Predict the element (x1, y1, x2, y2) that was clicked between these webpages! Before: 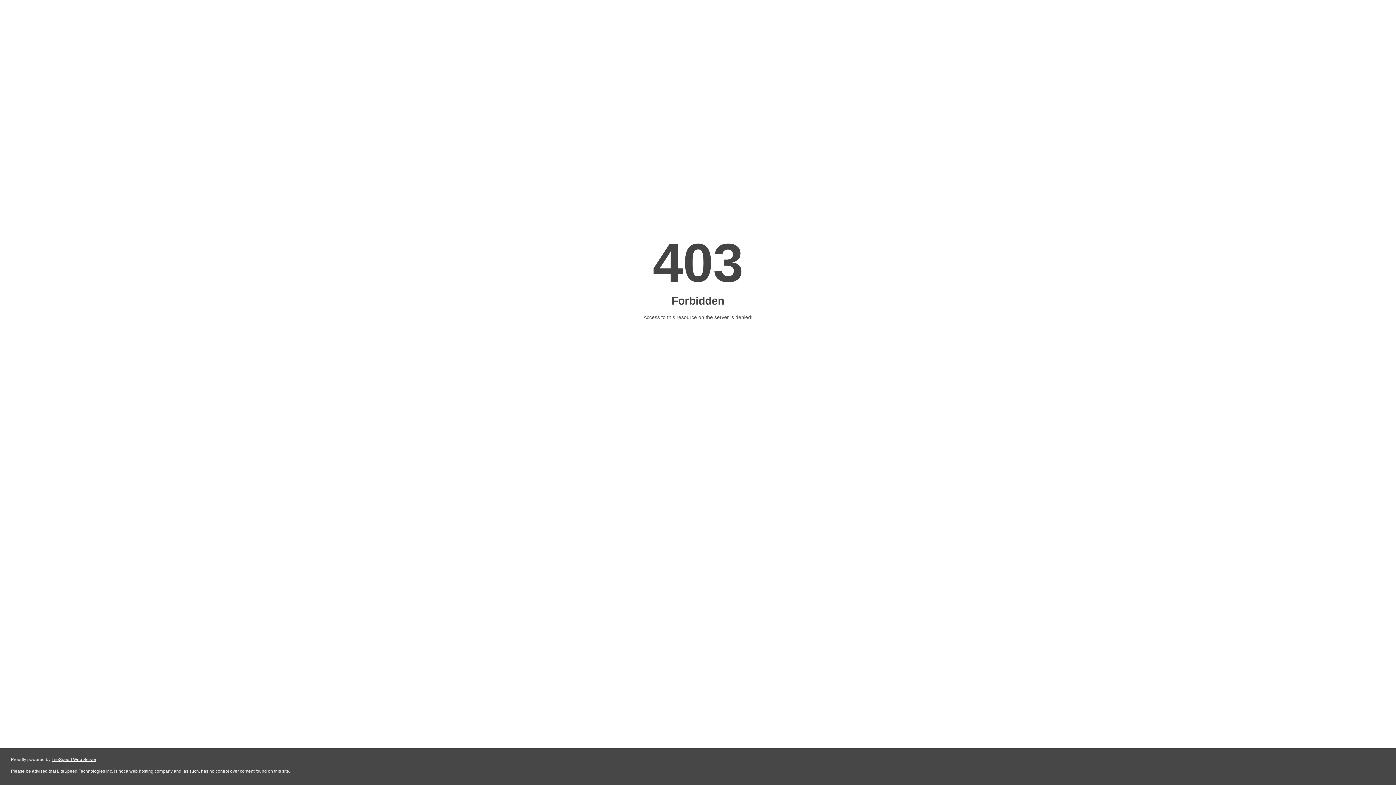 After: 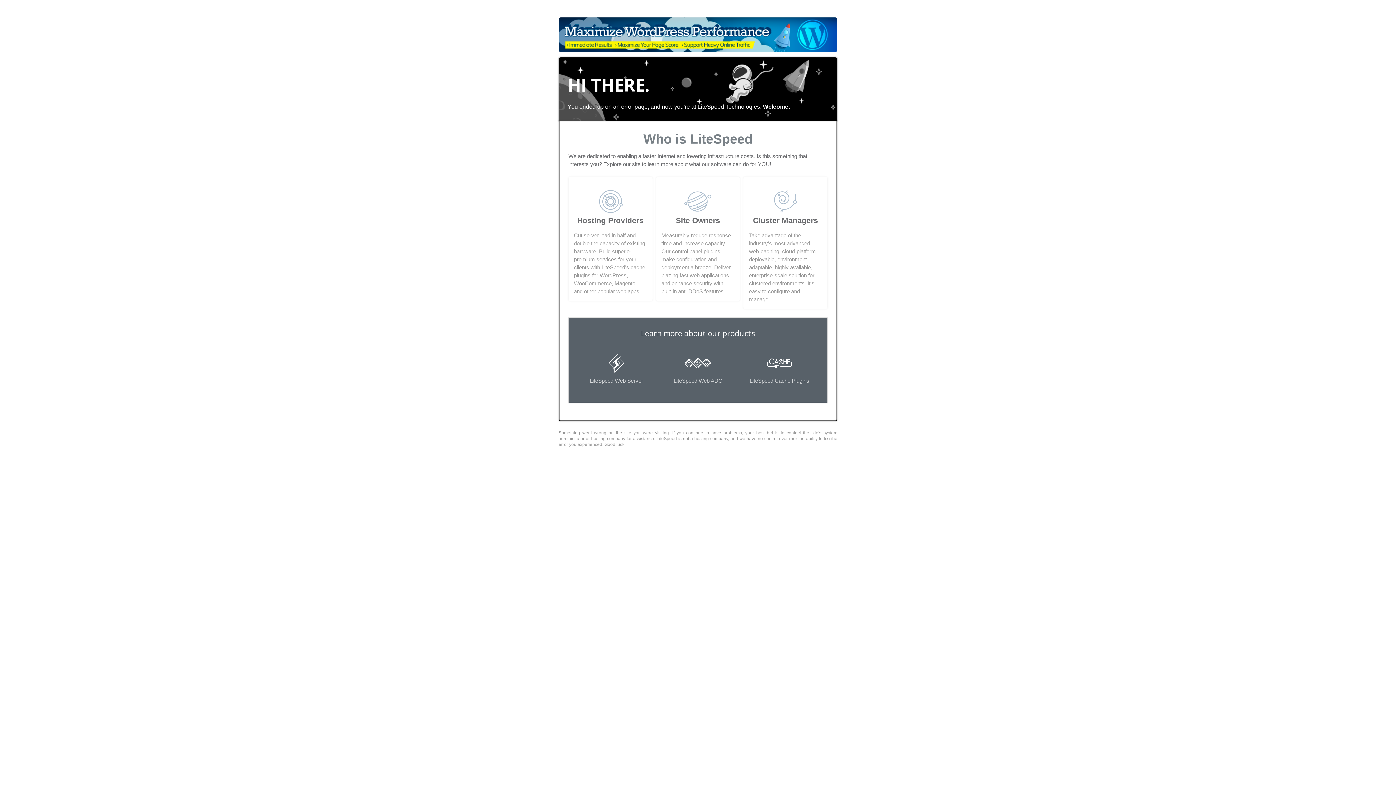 Action: label: LiteSpeed Web Server bbox: (51, 757, 96, 762)